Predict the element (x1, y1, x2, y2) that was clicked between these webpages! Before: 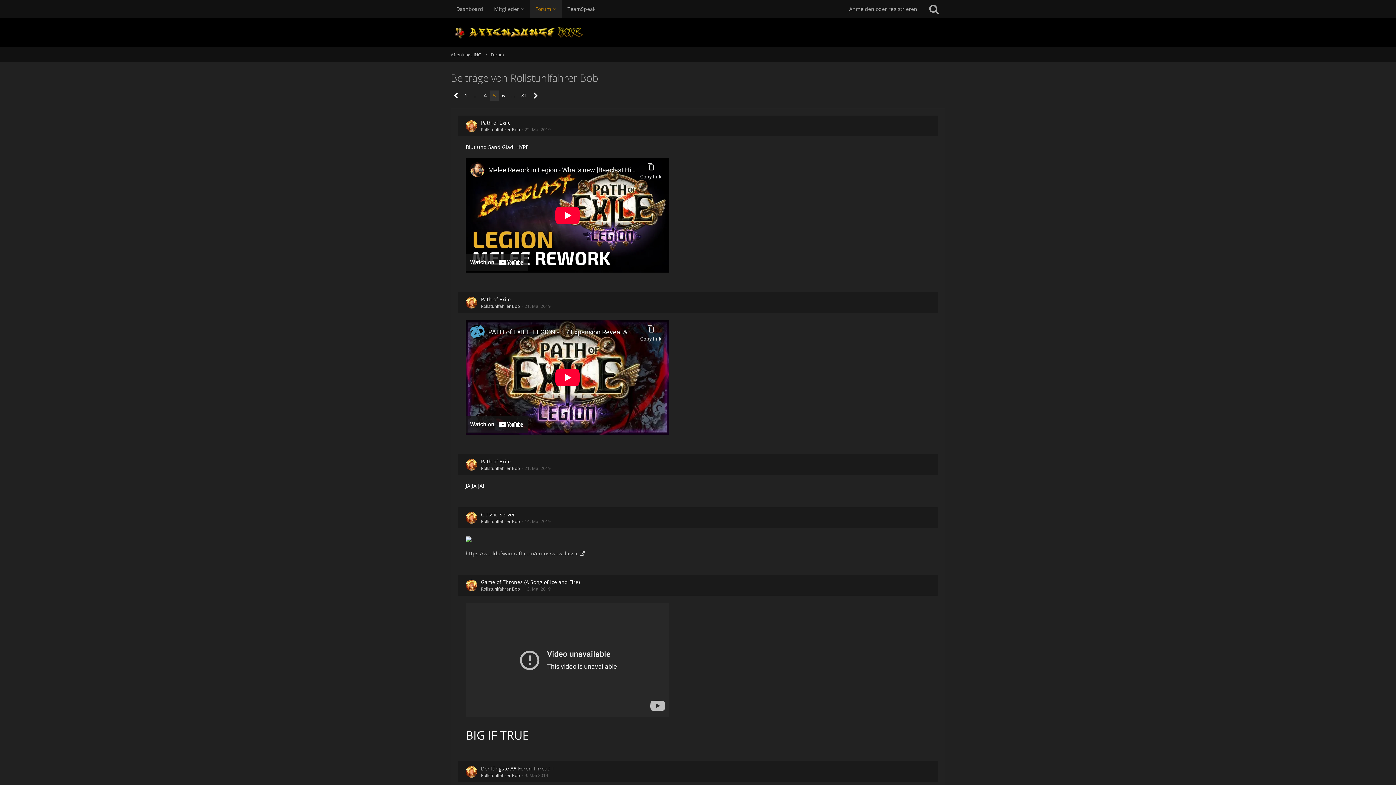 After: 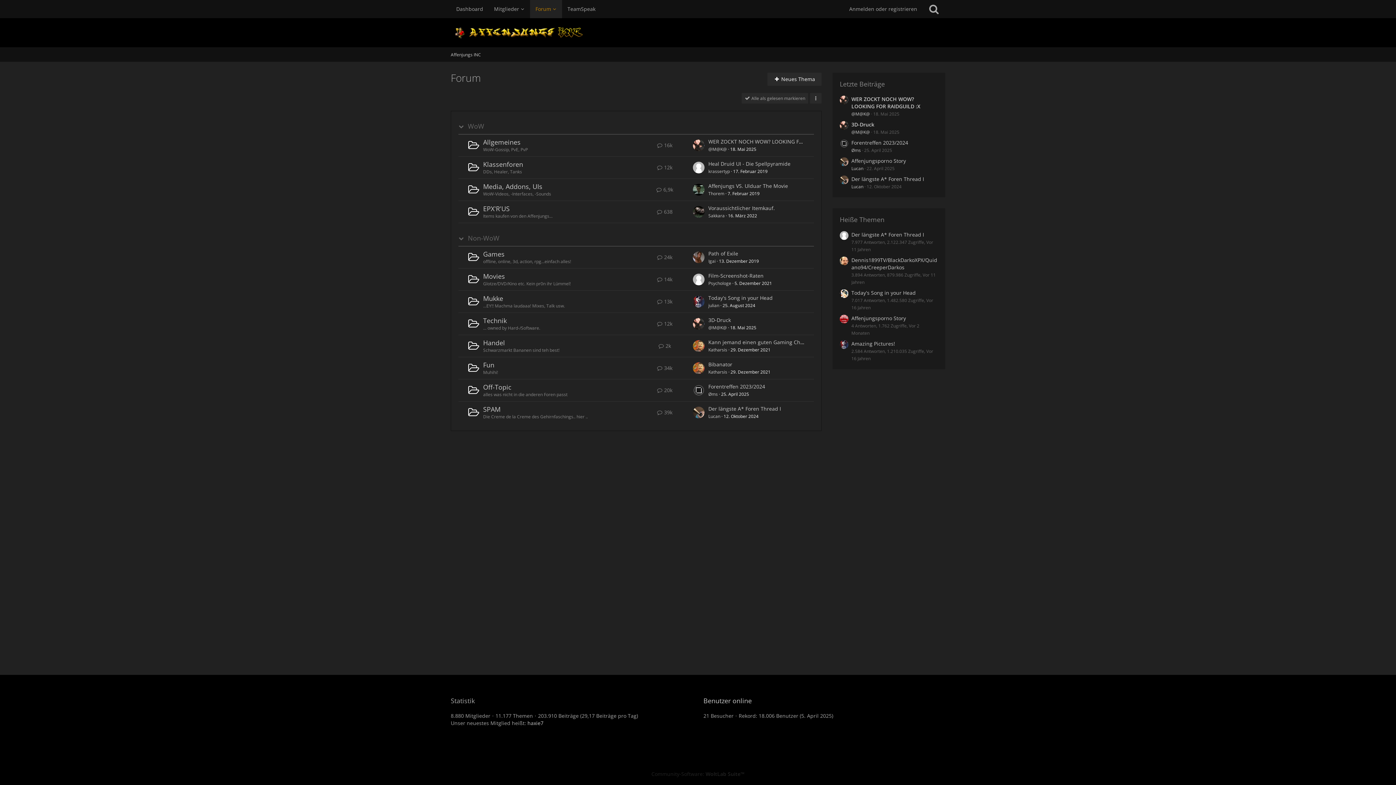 Action: bbox: (490, 51, 504, 57) label: Forum